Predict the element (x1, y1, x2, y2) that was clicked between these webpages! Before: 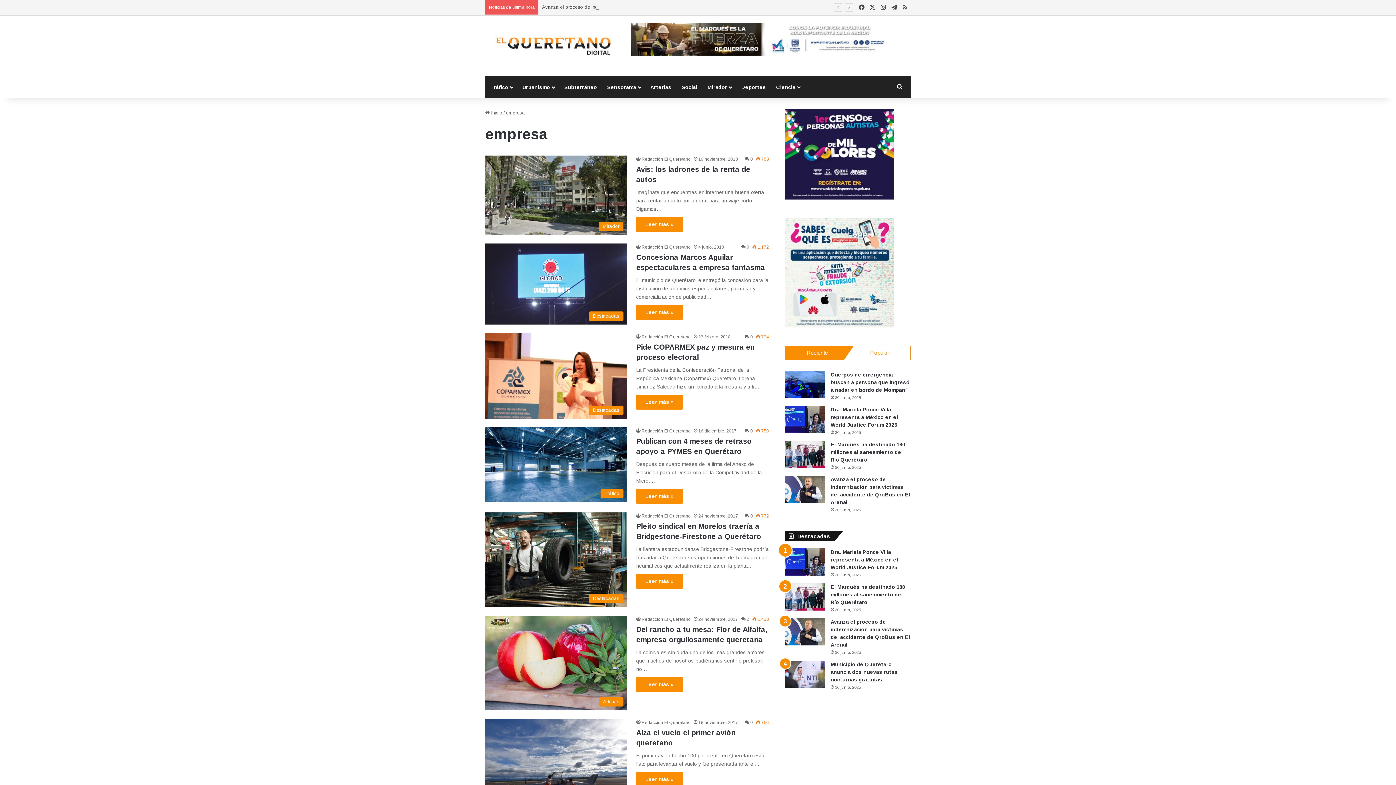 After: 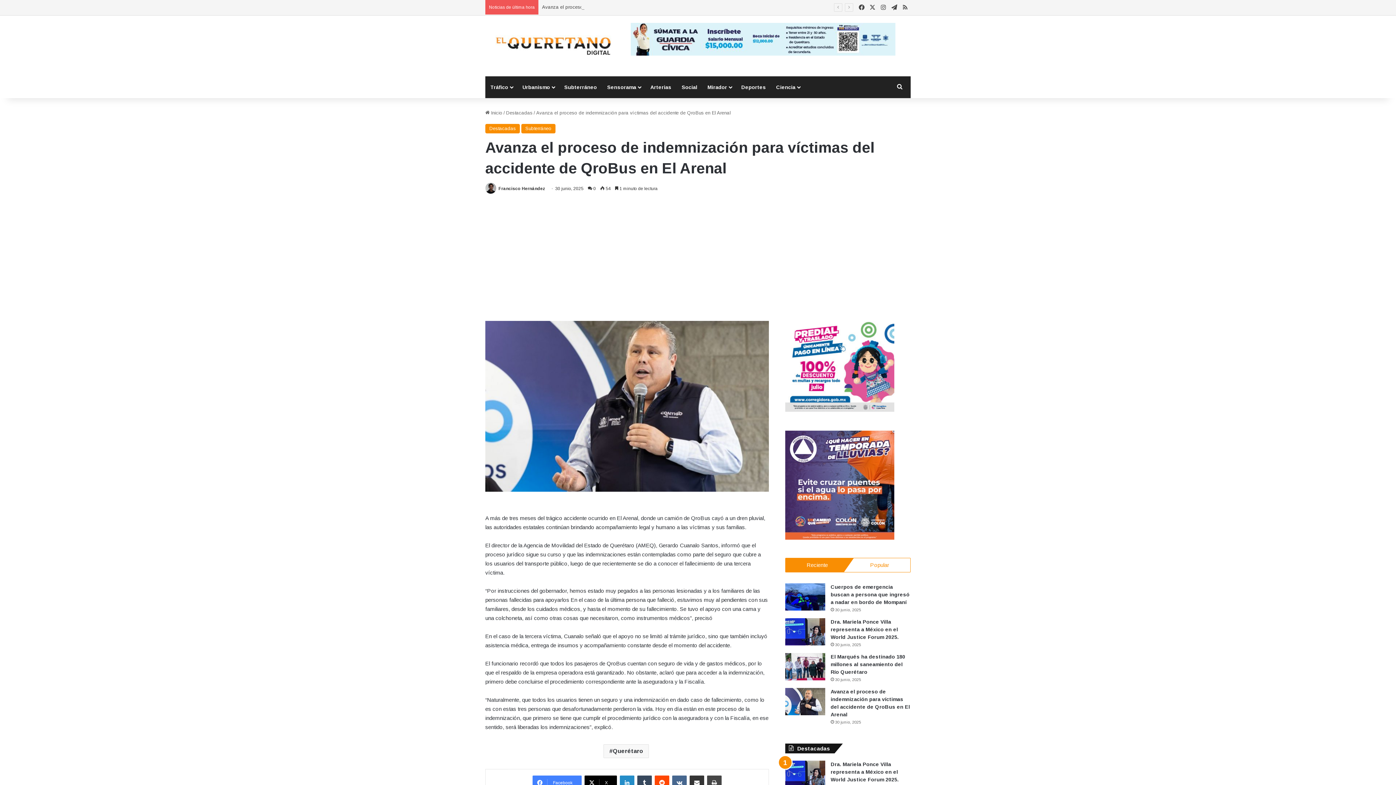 Action: bbox: (785, 476, 825, 503) label: Avanza el proceso de indemnización para víctimas del accidente de QroBus en El Arenal